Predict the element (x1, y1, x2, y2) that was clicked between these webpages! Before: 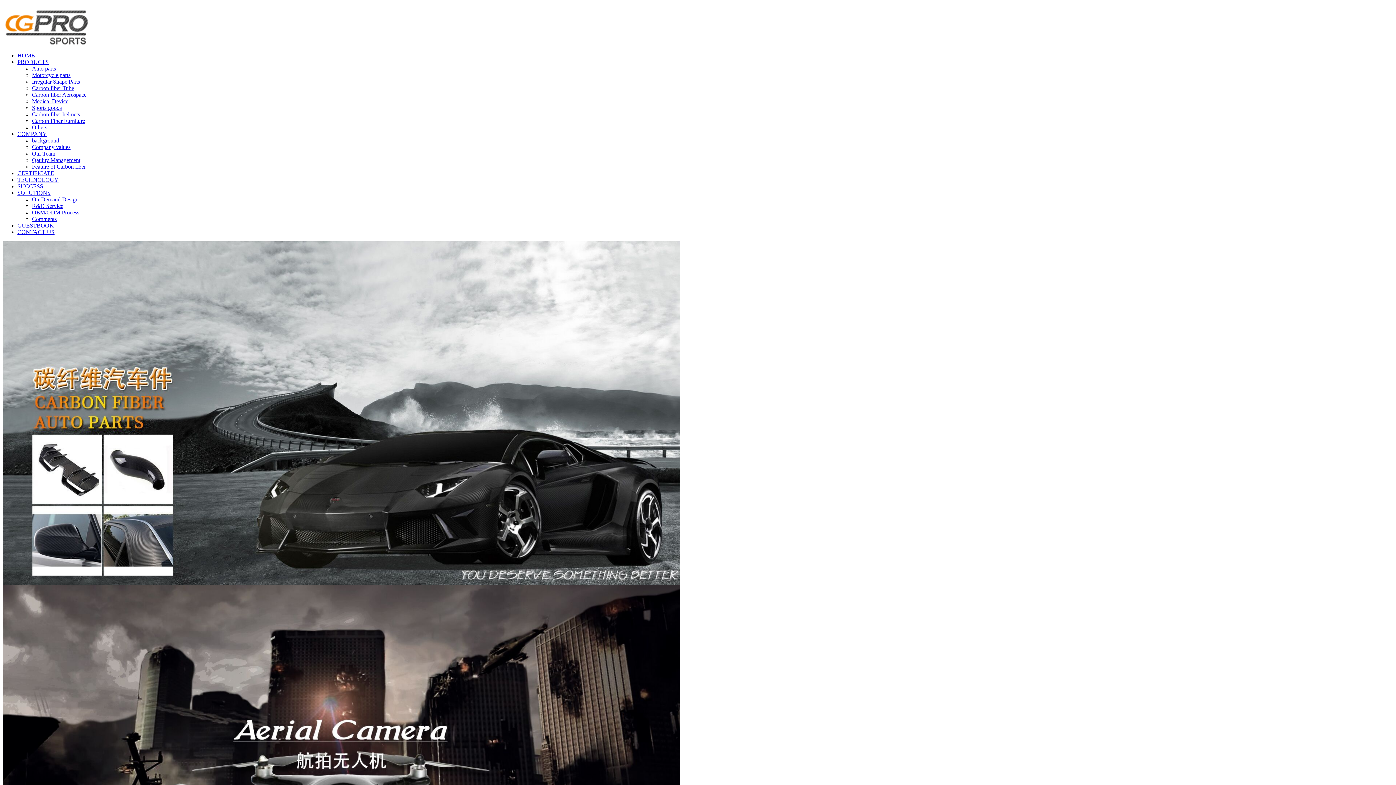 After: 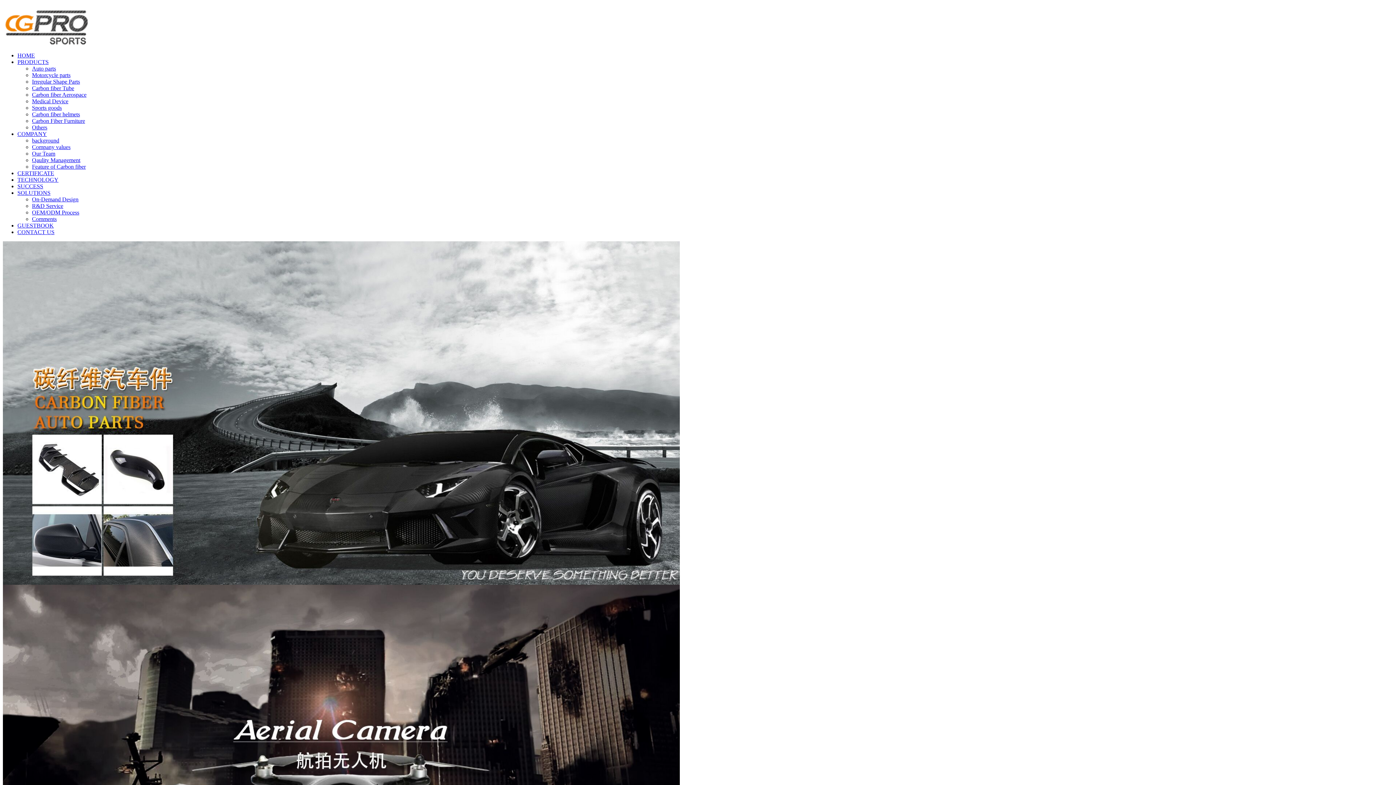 Action: bbox: (32, 137, 59, 143) label: background